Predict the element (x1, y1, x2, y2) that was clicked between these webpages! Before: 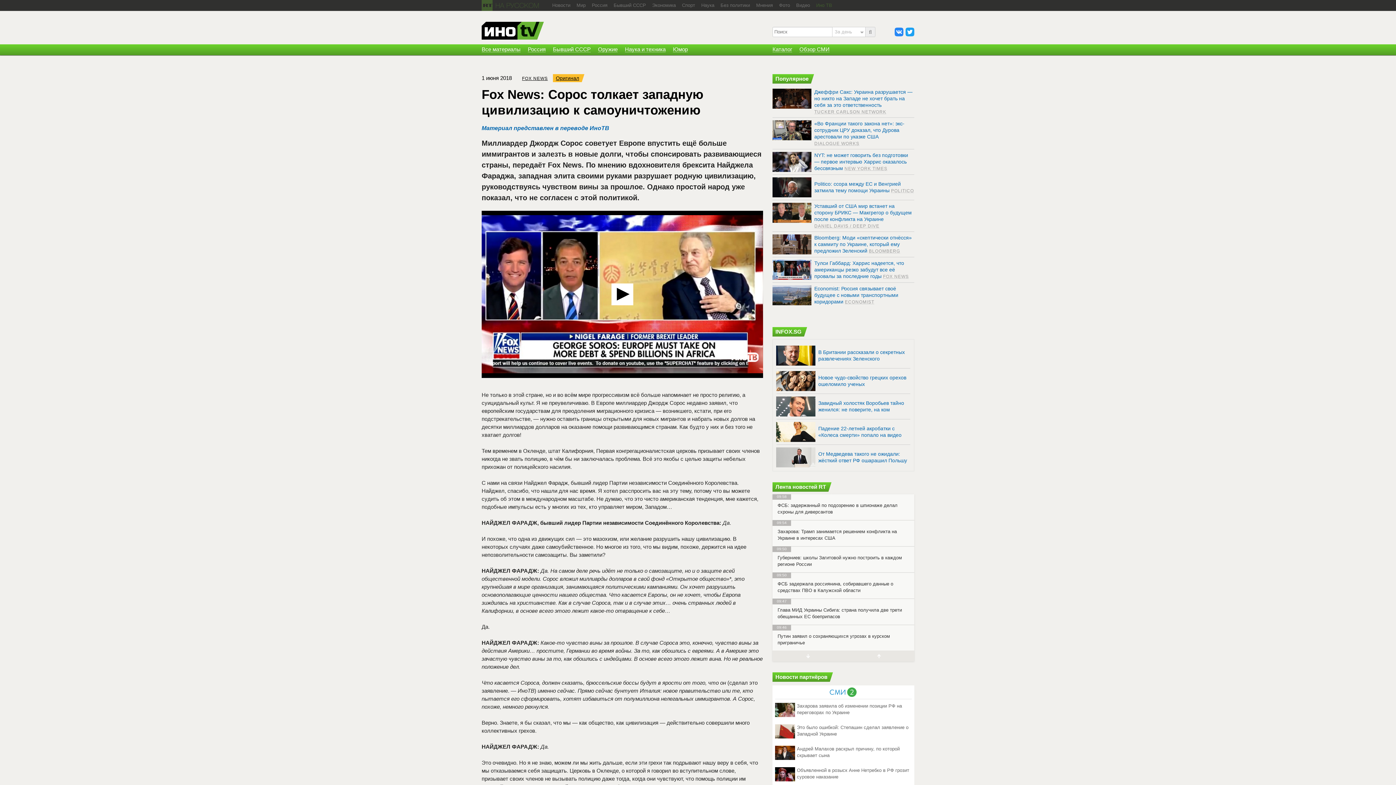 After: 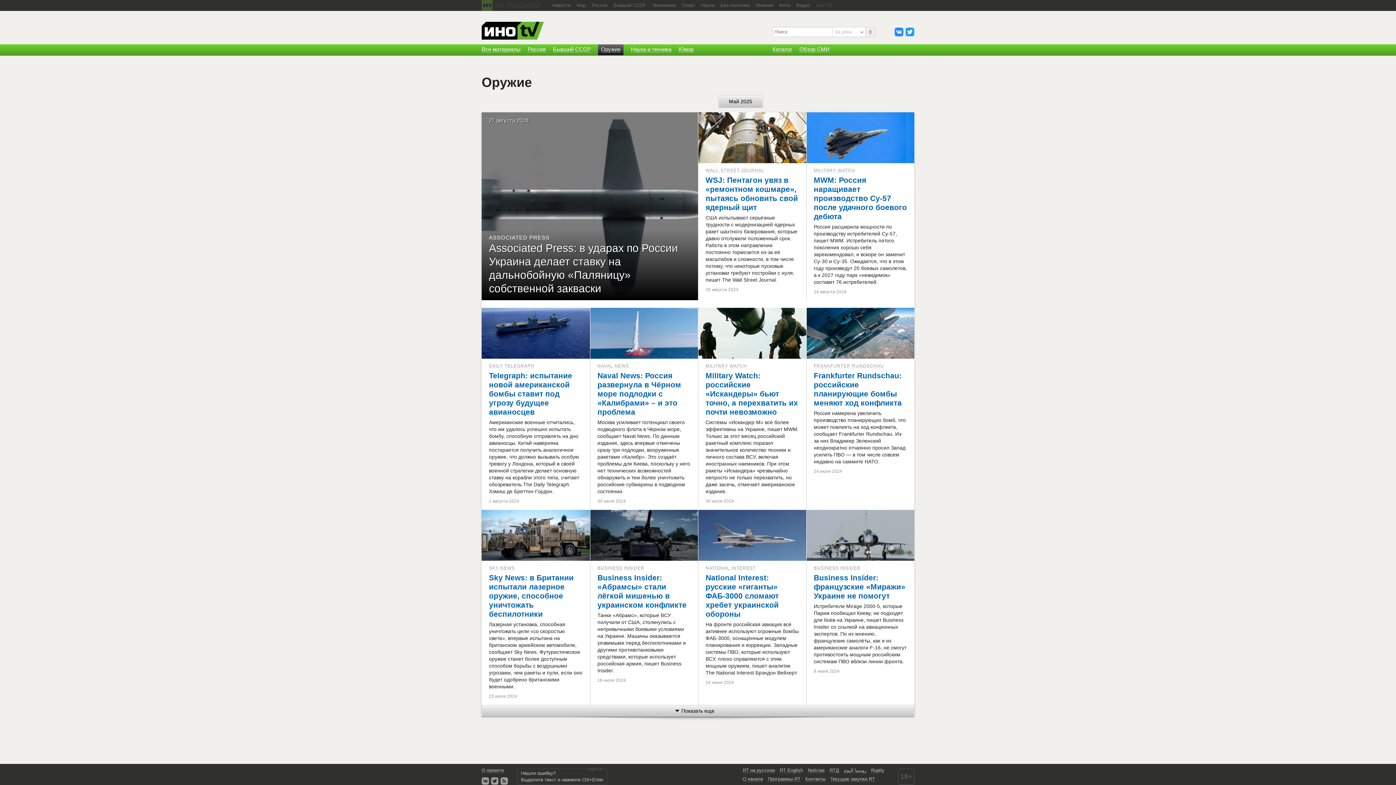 Action: label: Оружие bbox: (598, 44, 617, 55)